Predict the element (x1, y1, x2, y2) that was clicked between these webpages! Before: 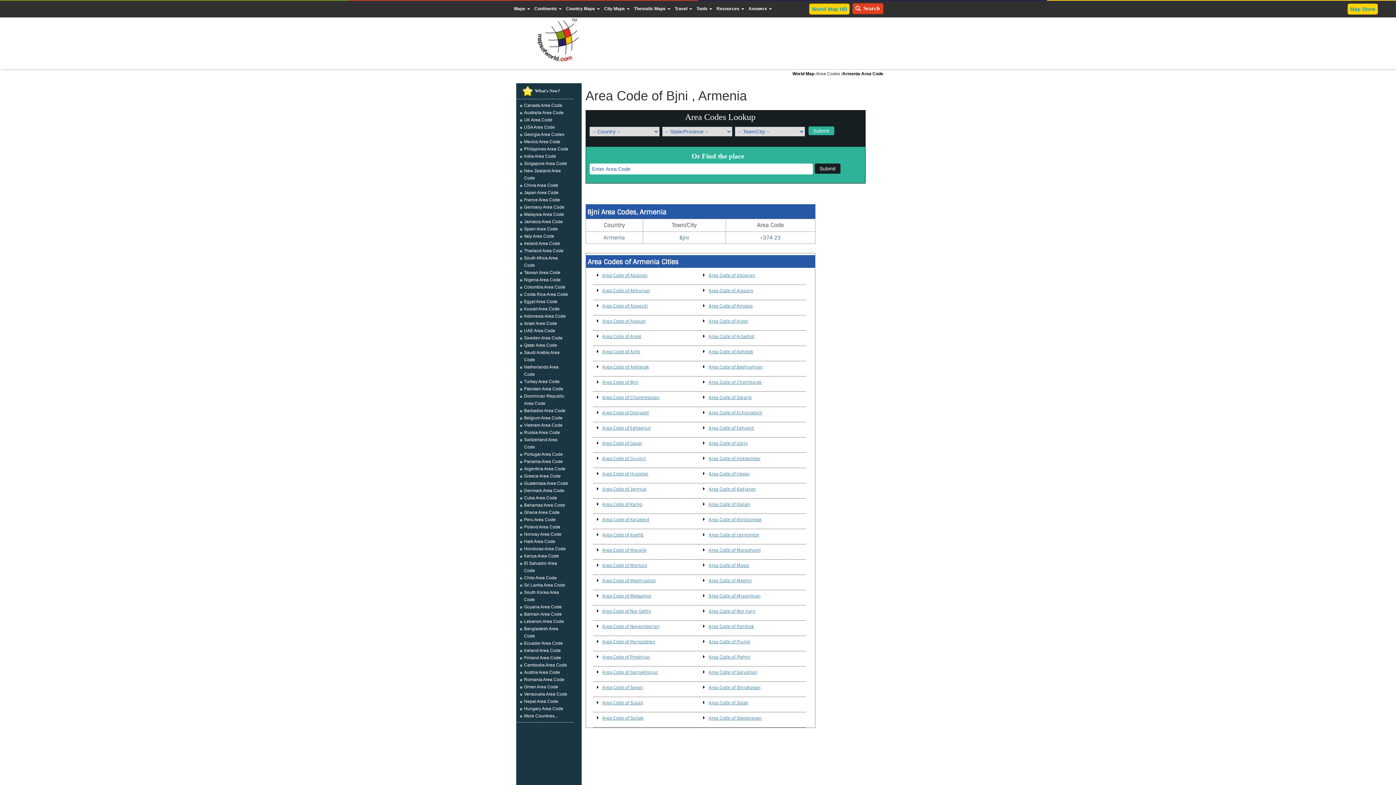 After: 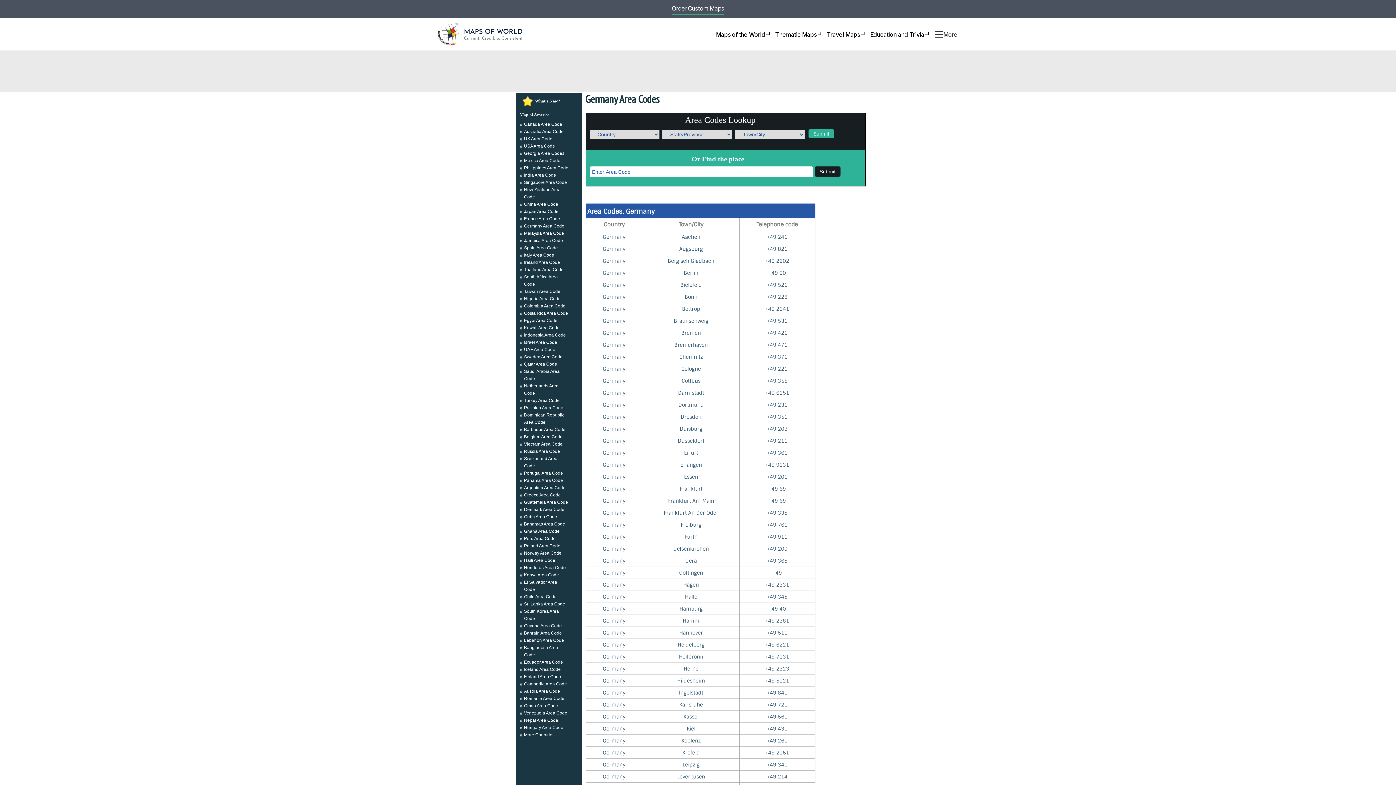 Action: label: Germany Area Code bbox: (524, 204, 564, 209)